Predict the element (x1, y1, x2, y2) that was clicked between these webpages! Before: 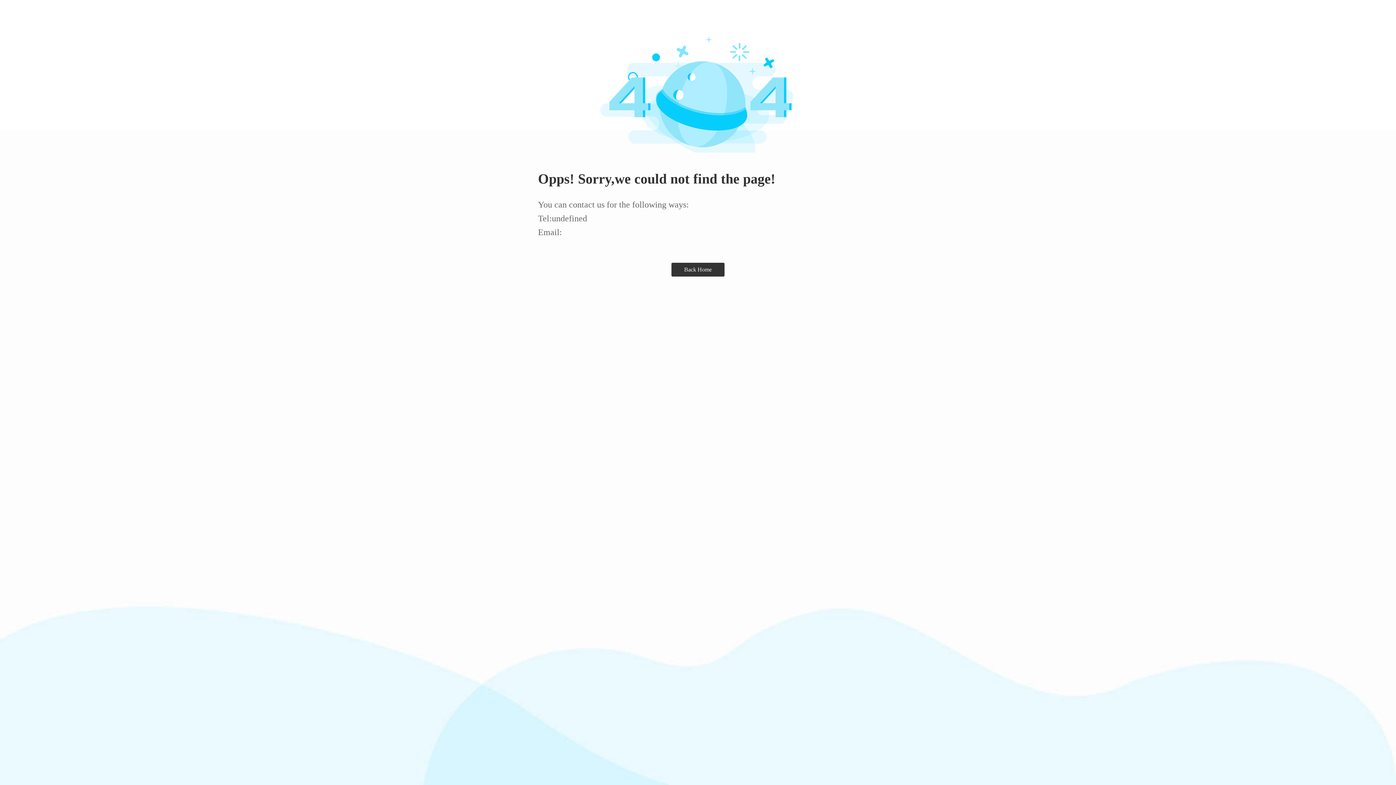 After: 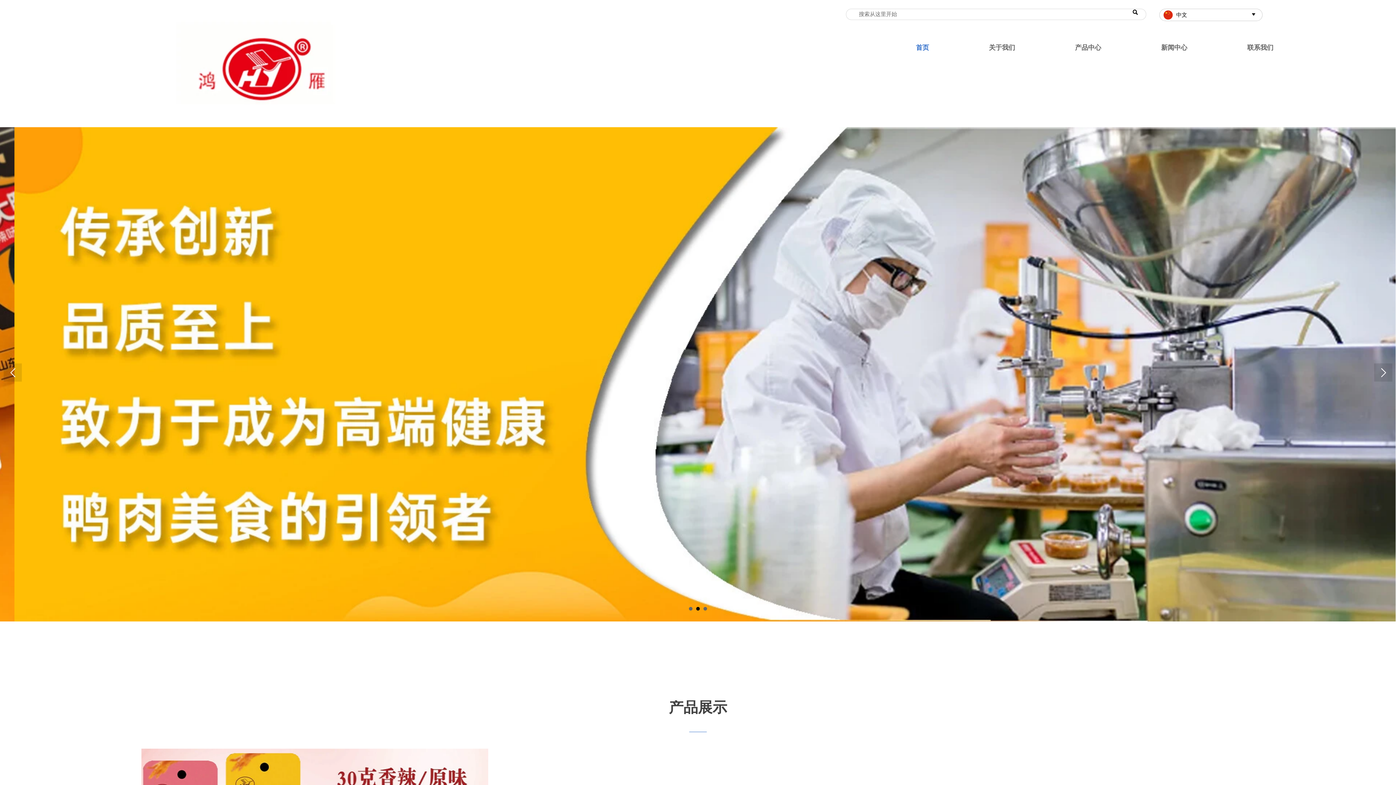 Action: label: Back Home bbox: (671, 262, 724, 276)